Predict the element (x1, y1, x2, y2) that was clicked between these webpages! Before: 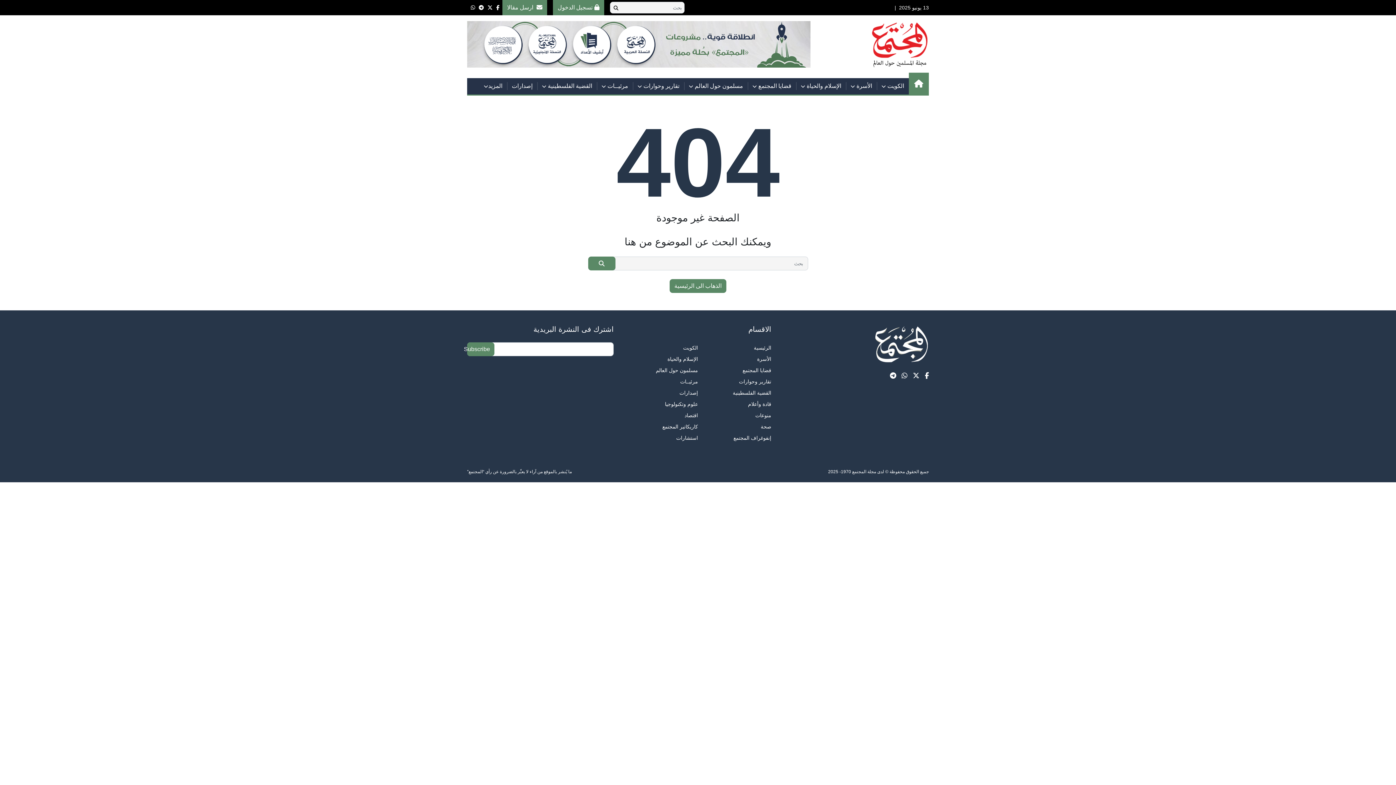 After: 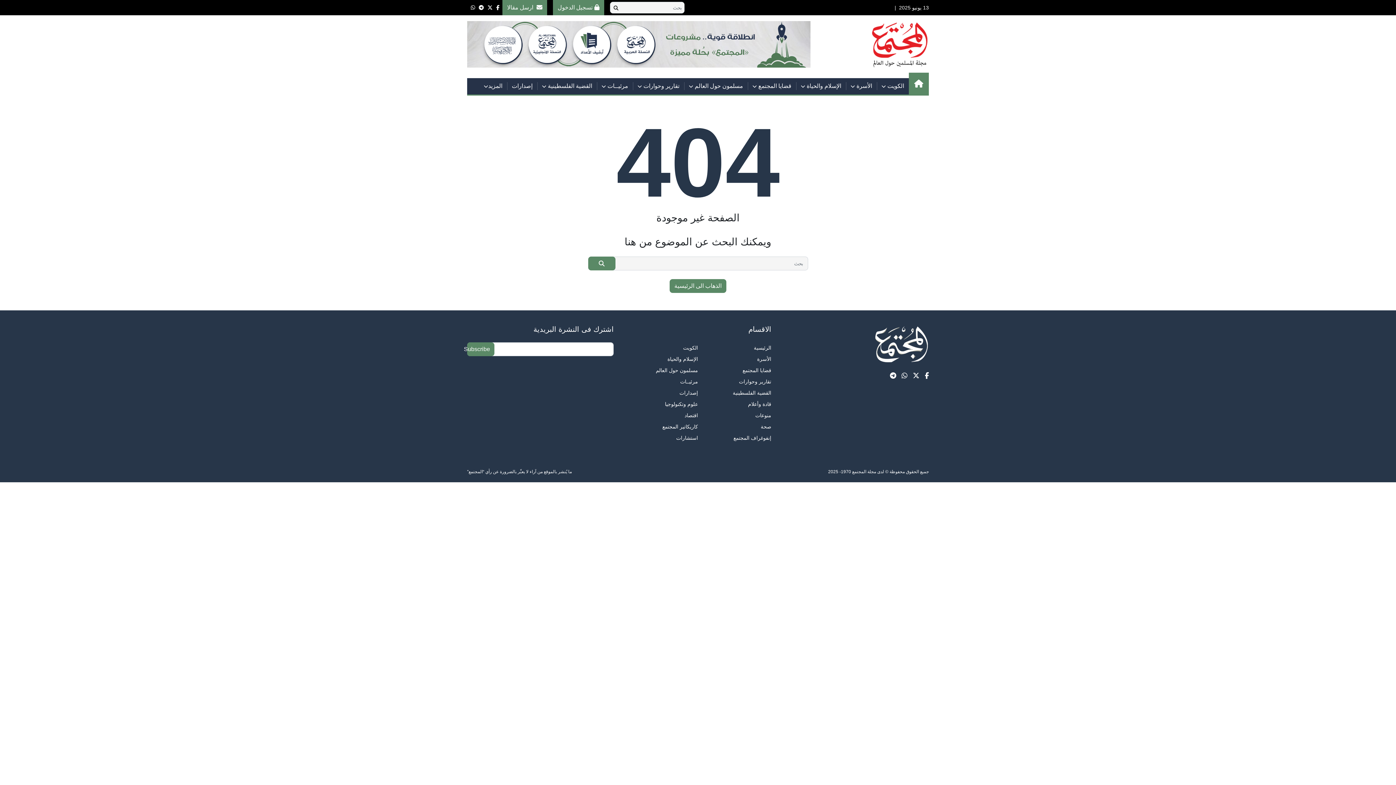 Action: bbox: (487, 4, 492, 10)